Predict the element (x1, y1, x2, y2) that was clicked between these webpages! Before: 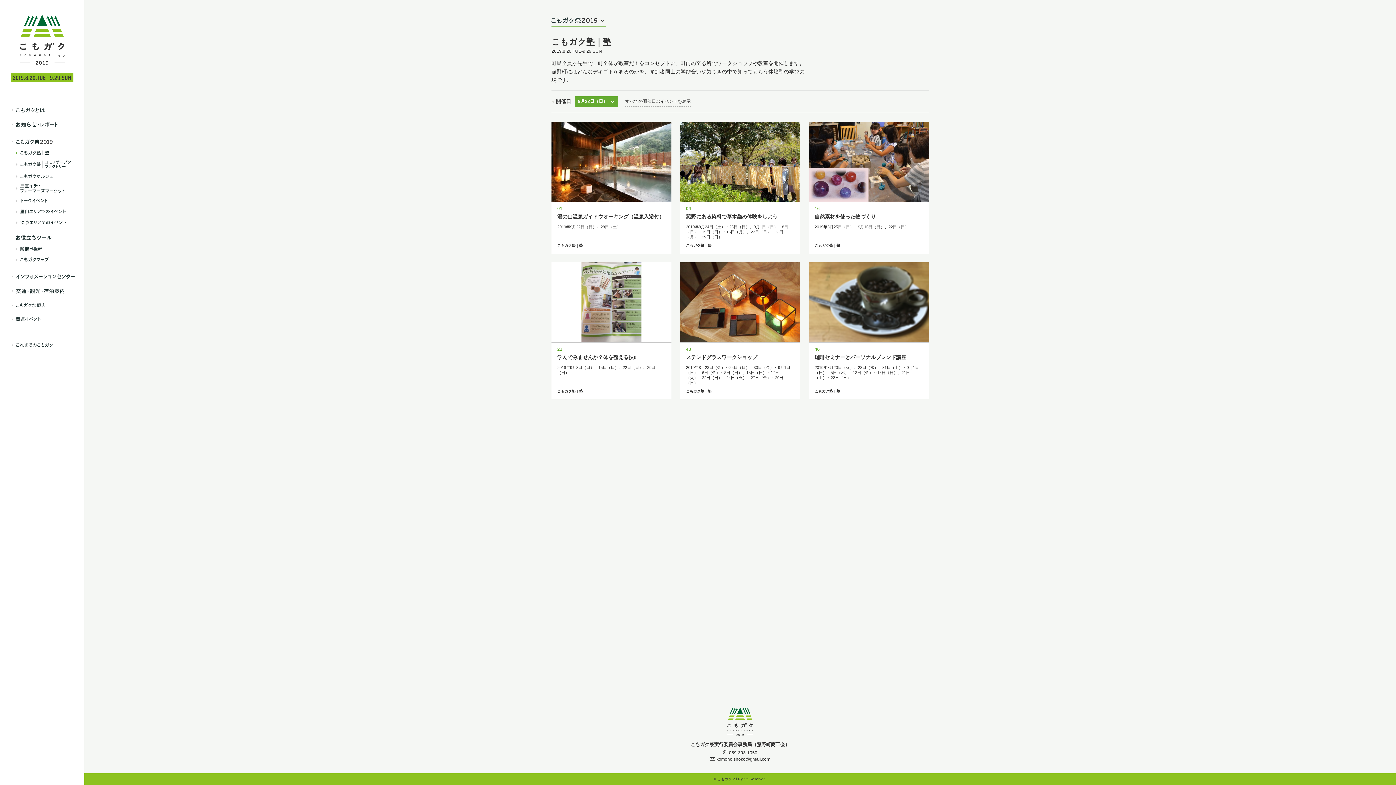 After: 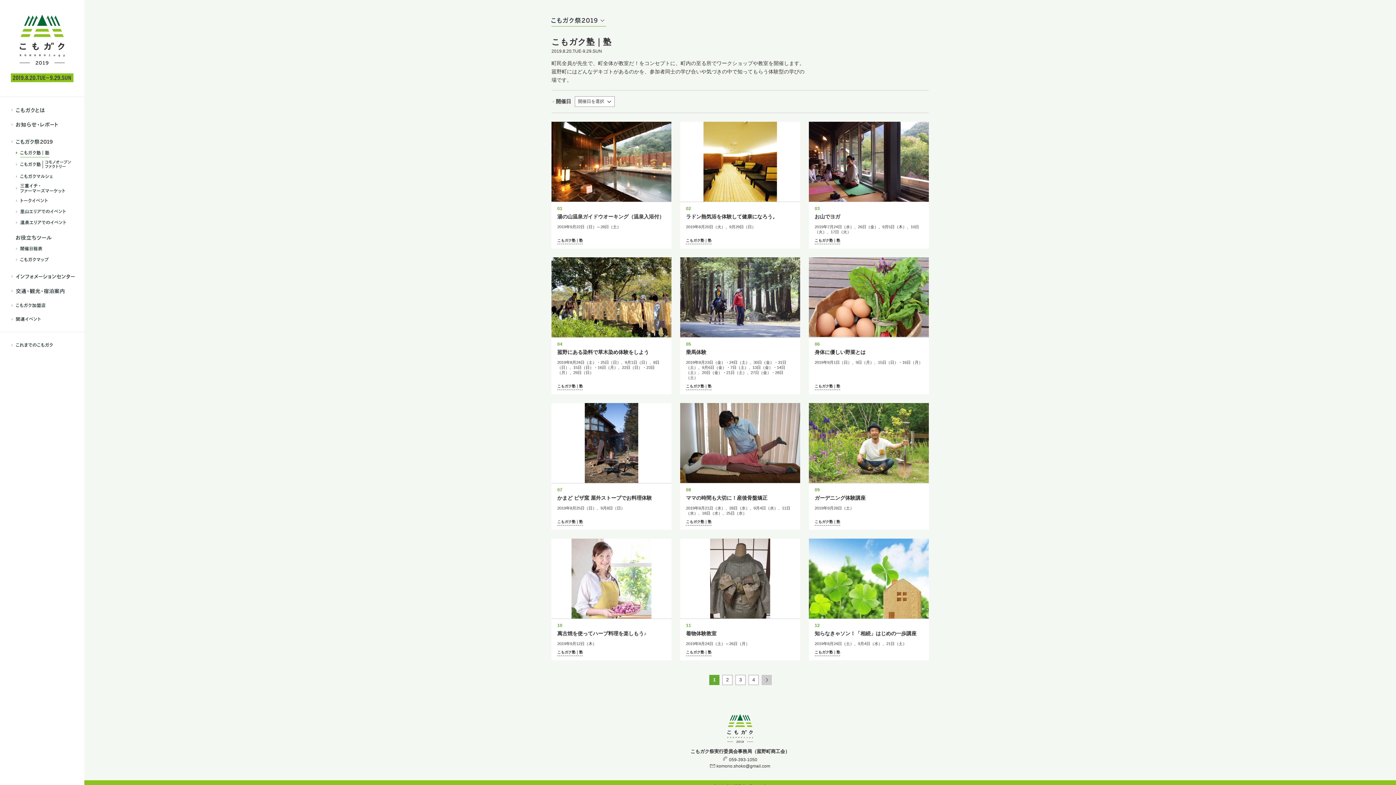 Action: bbox: (625, 96, 690, 106) label: すべての開催日のイベントを表示